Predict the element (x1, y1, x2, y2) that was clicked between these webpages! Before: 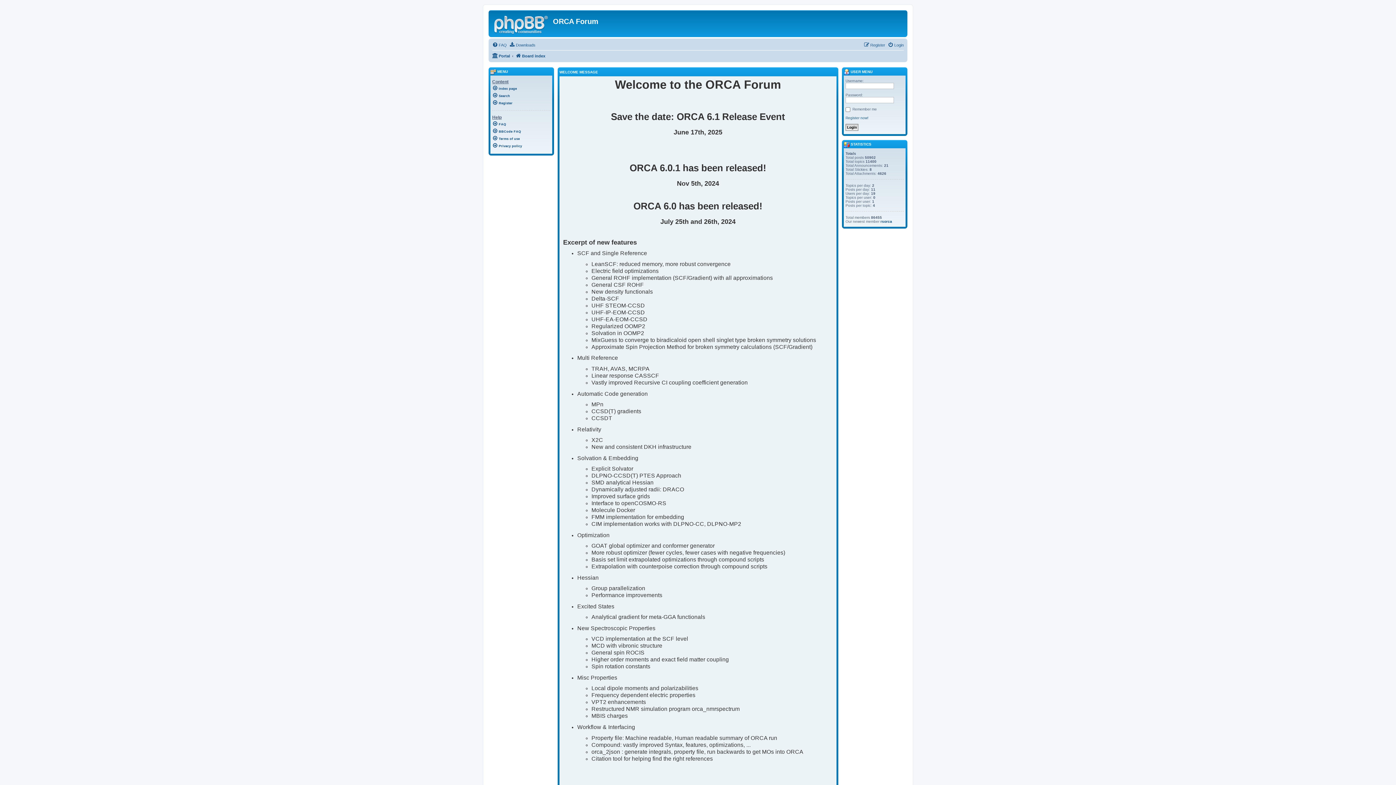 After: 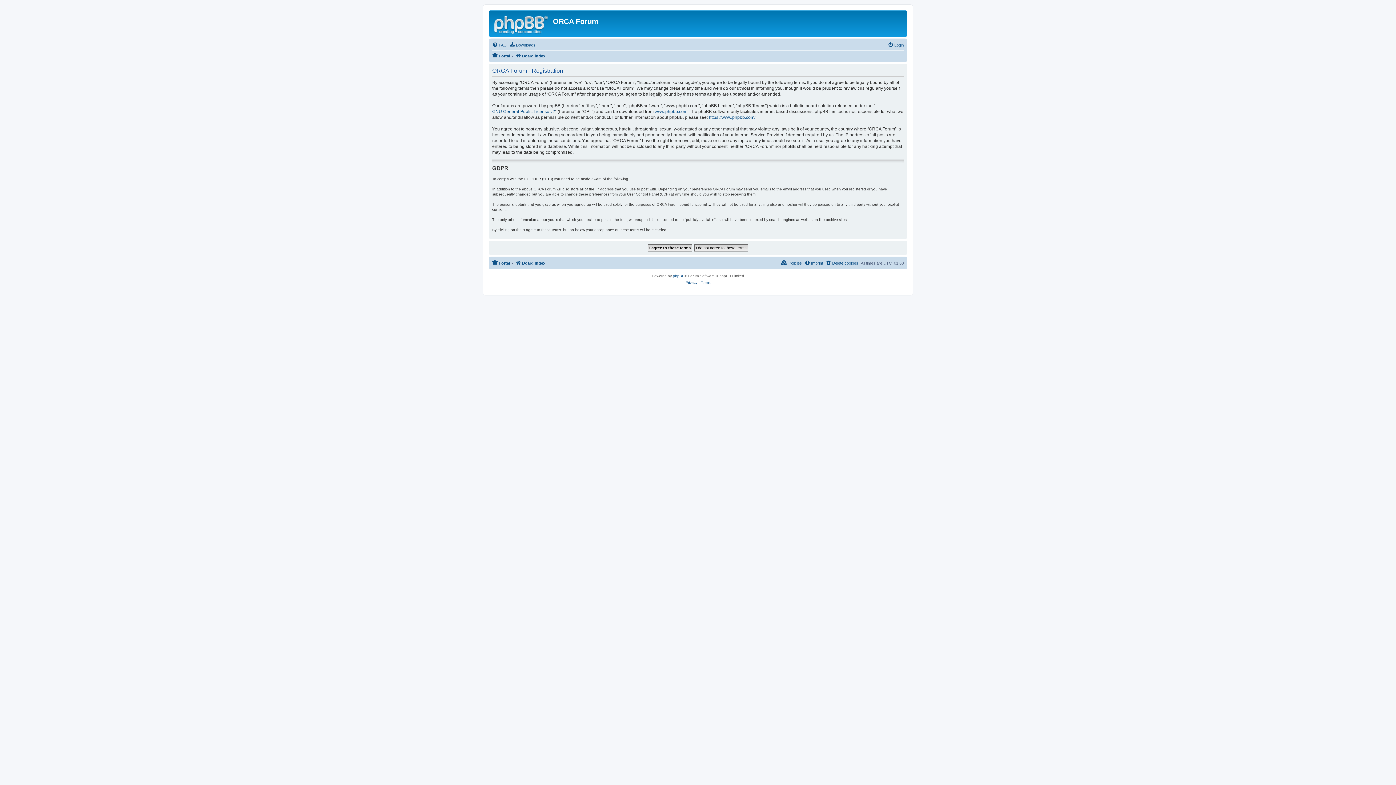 Action: label: Register bbox: (492, 99, 550, 105)